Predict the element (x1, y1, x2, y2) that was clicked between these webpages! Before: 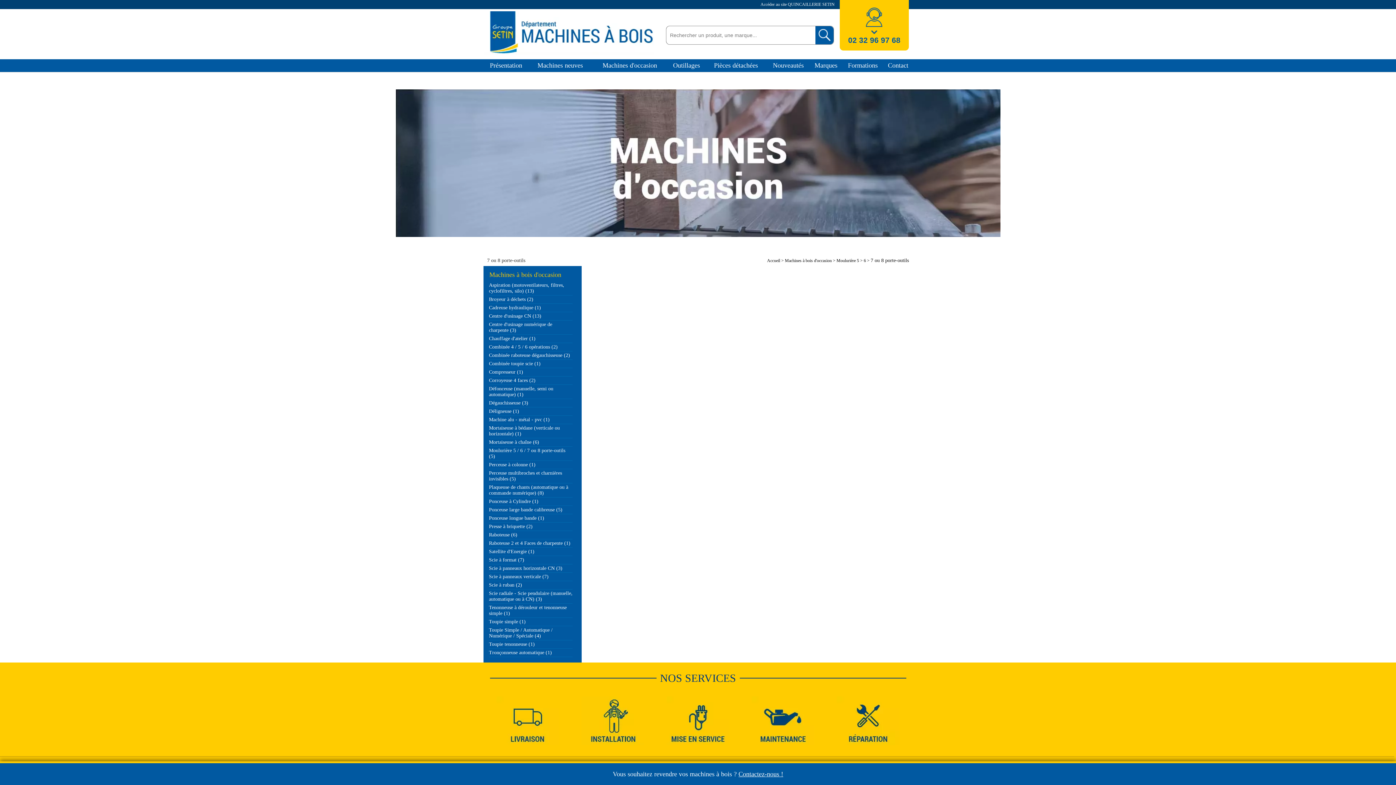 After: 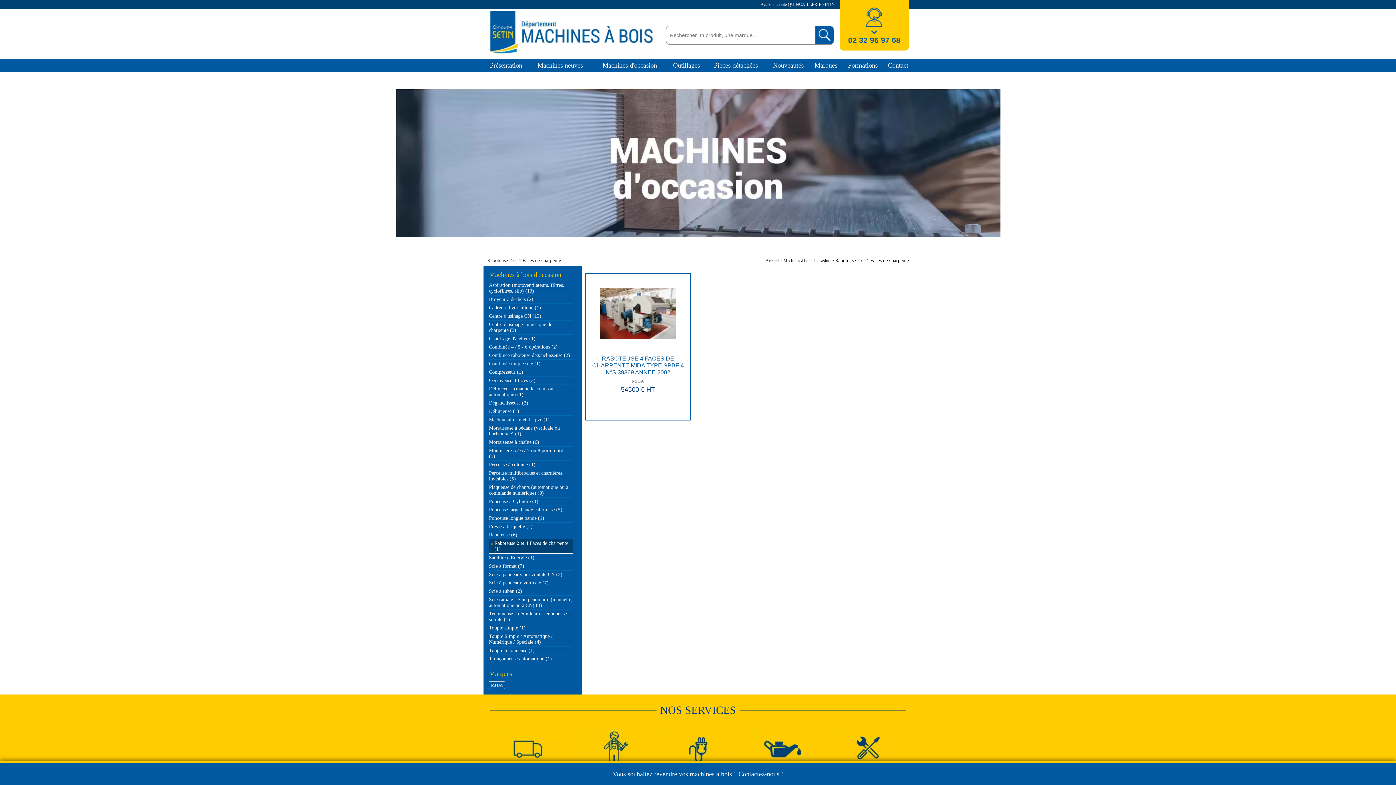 Action: bbox: (489, 540, 572, 547) label: Raboteuse 2 et 4 Faces de charpente (1)